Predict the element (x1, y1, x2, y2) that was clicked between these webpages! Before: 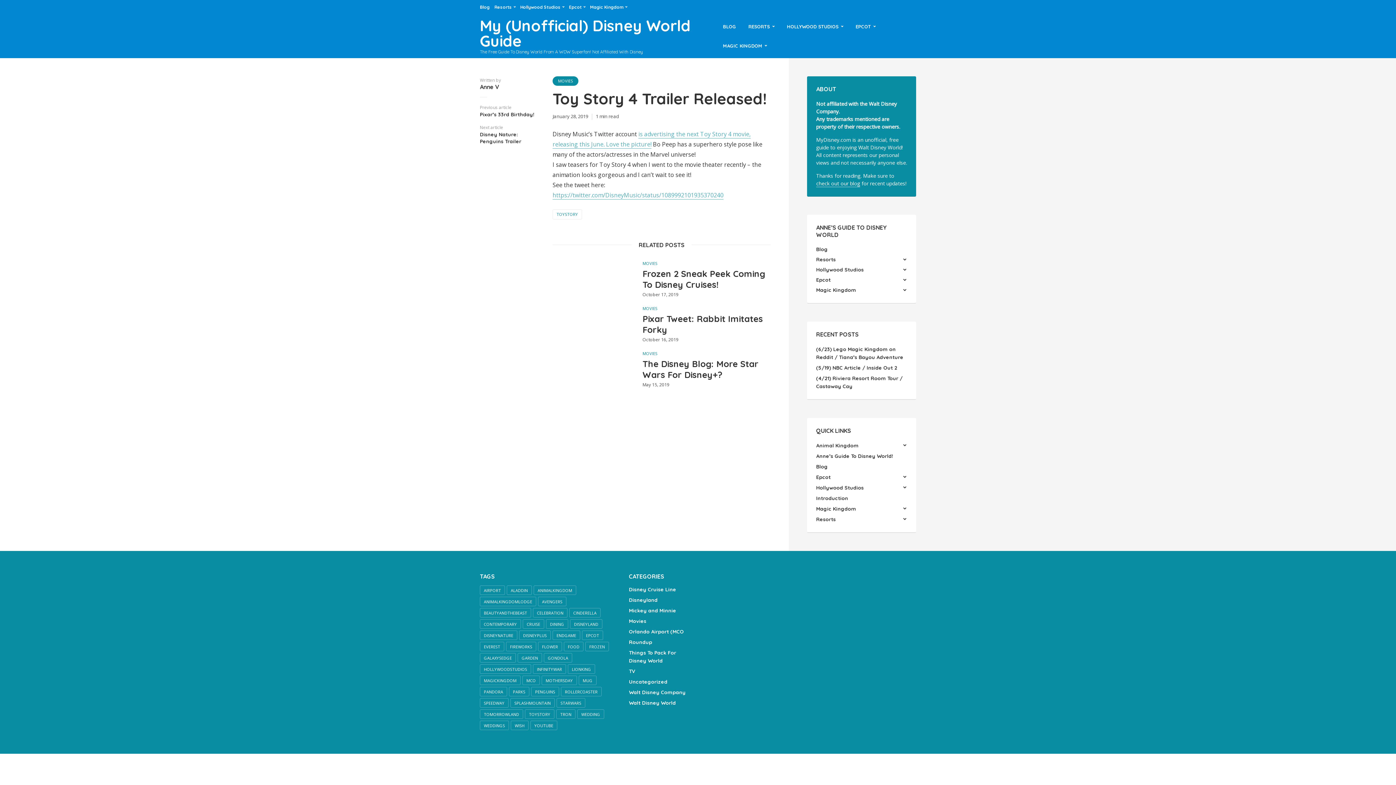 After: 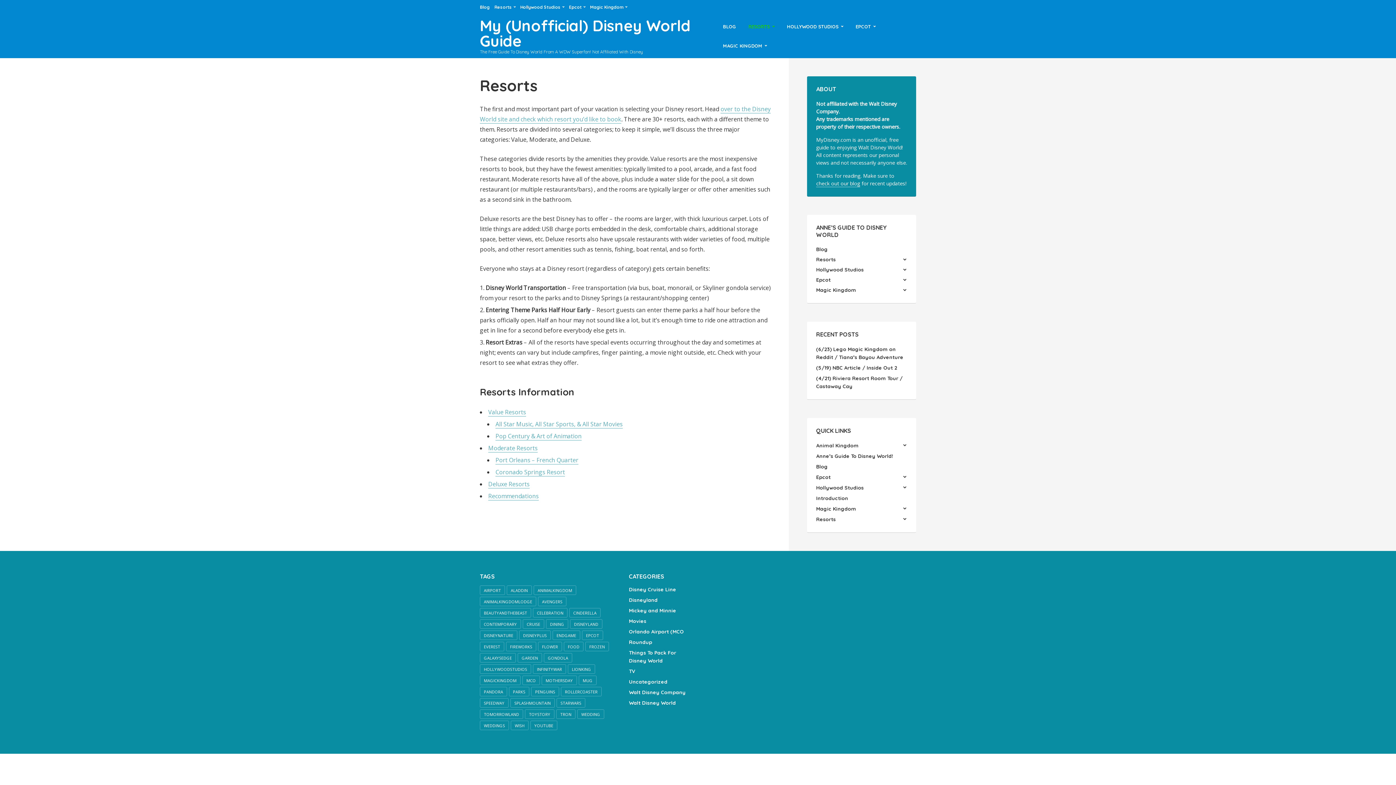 Action: bbox: (494, 1, 515, 13) label: Resorts